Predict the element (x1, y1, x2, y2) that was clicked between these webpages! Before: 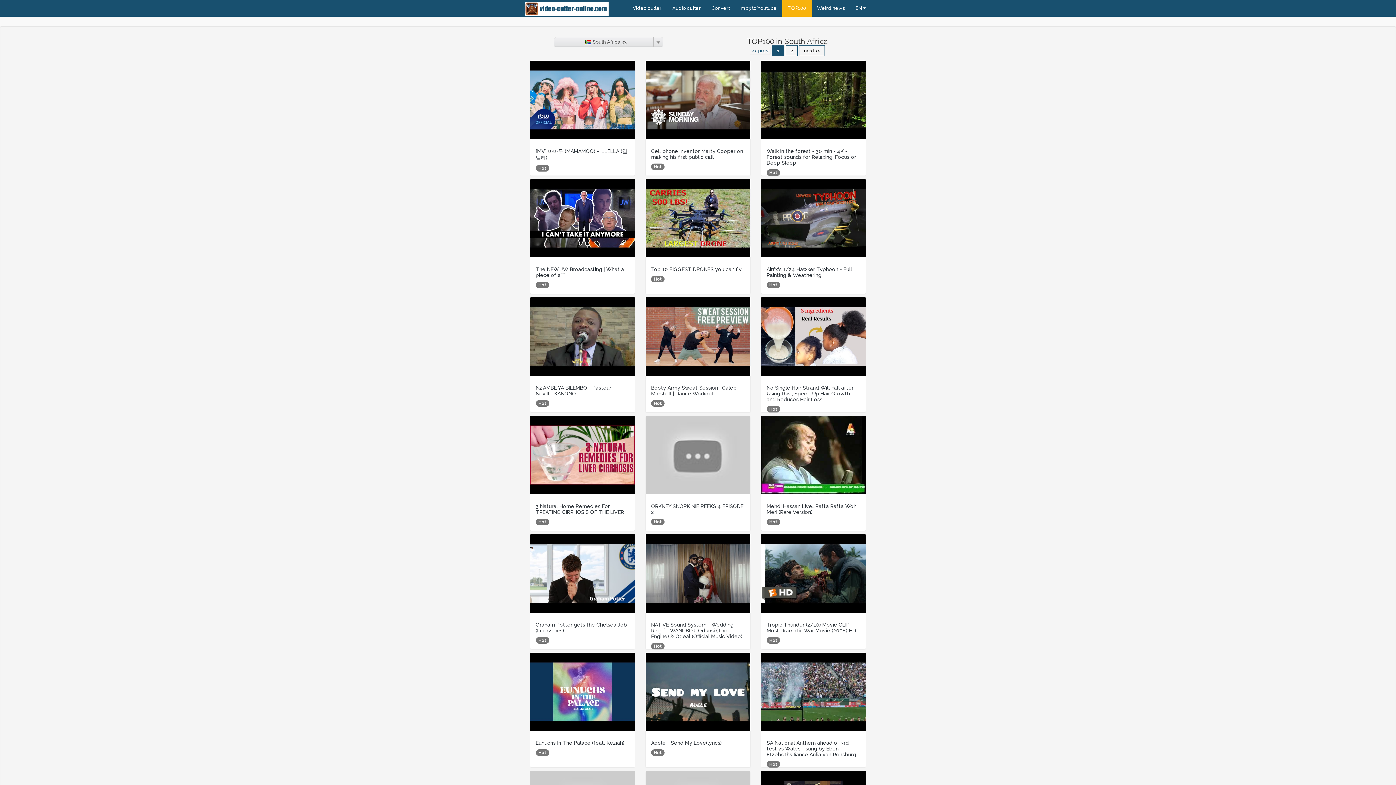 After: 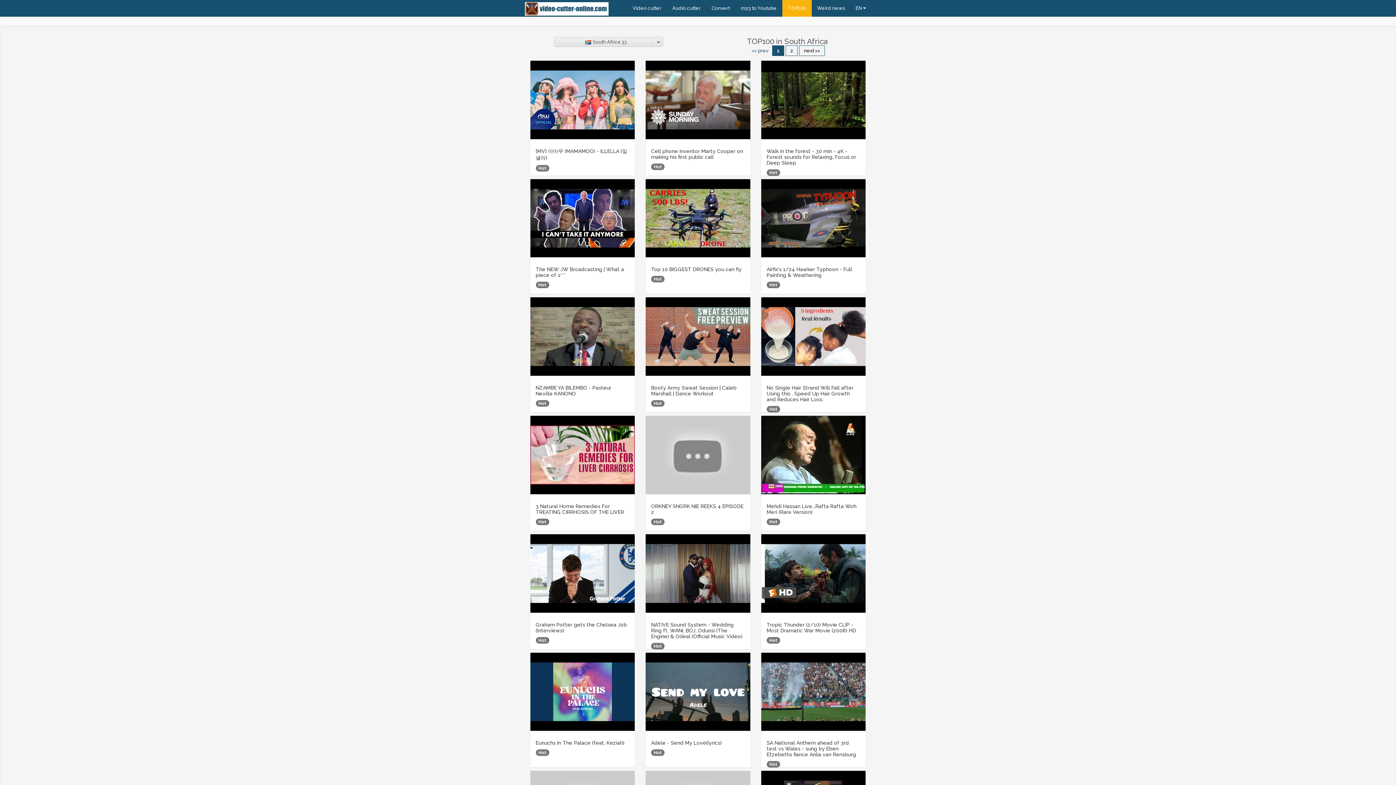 Action: bbox: (761, 570, 865, 576)